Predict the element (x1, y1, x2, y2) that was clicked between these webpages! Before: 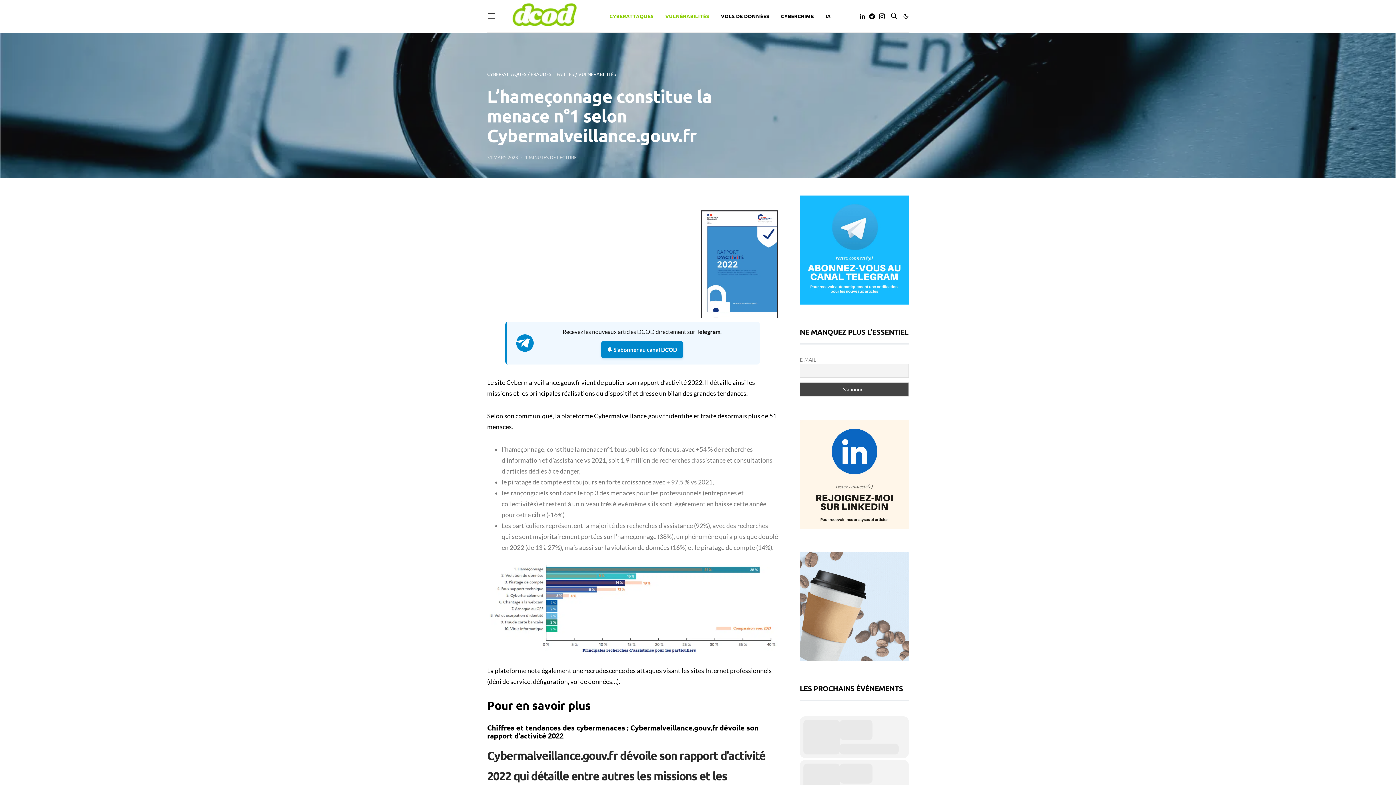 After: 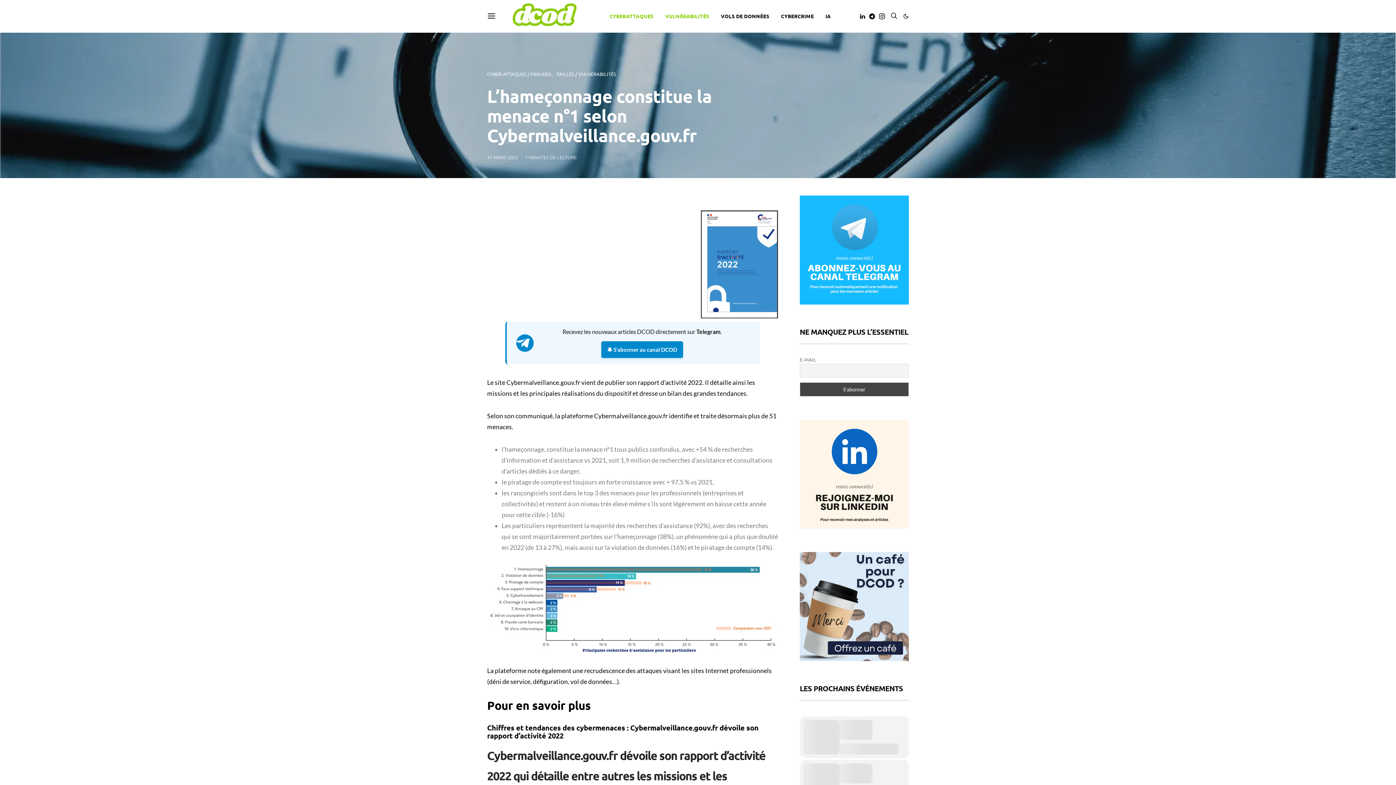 Action: bbox: (487, 154, 518, 160) label: 31 MARS 2023